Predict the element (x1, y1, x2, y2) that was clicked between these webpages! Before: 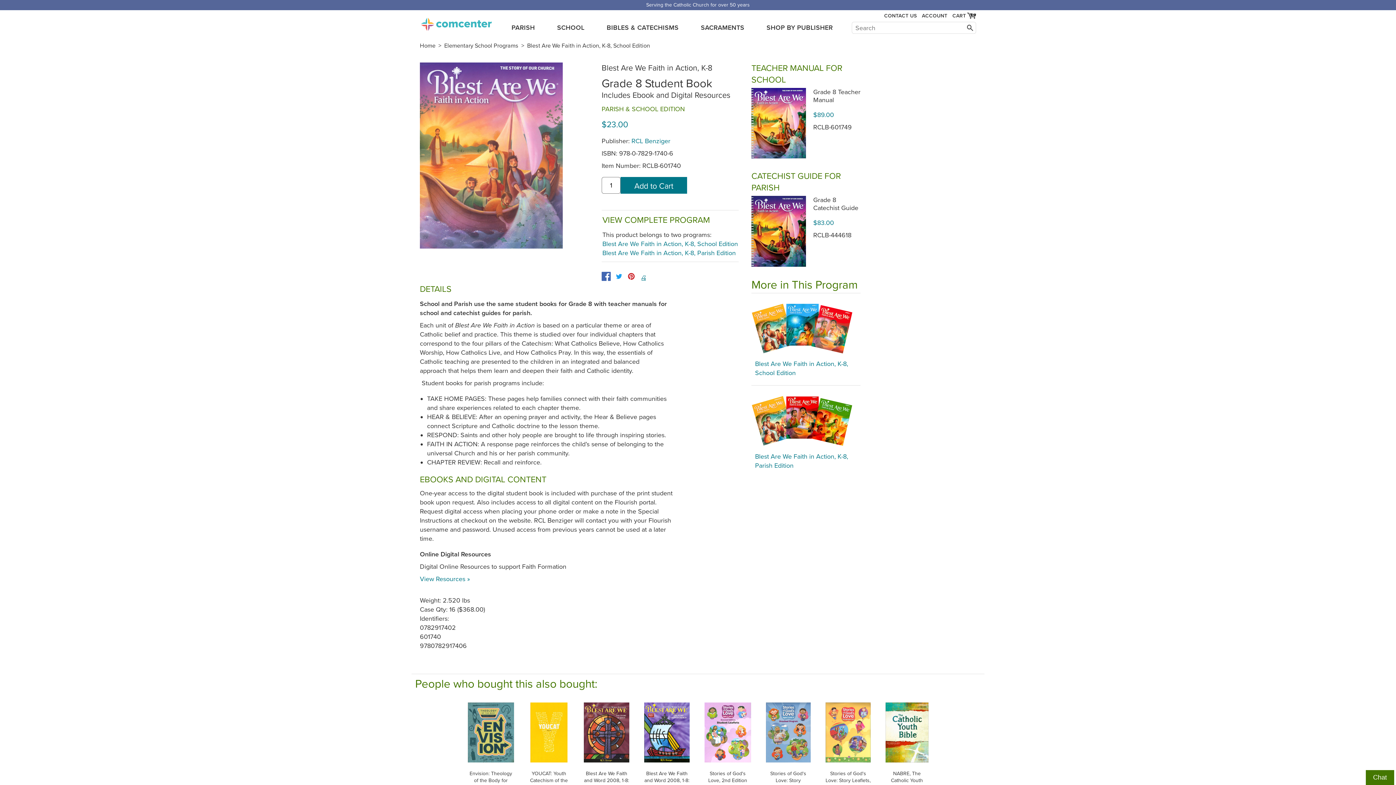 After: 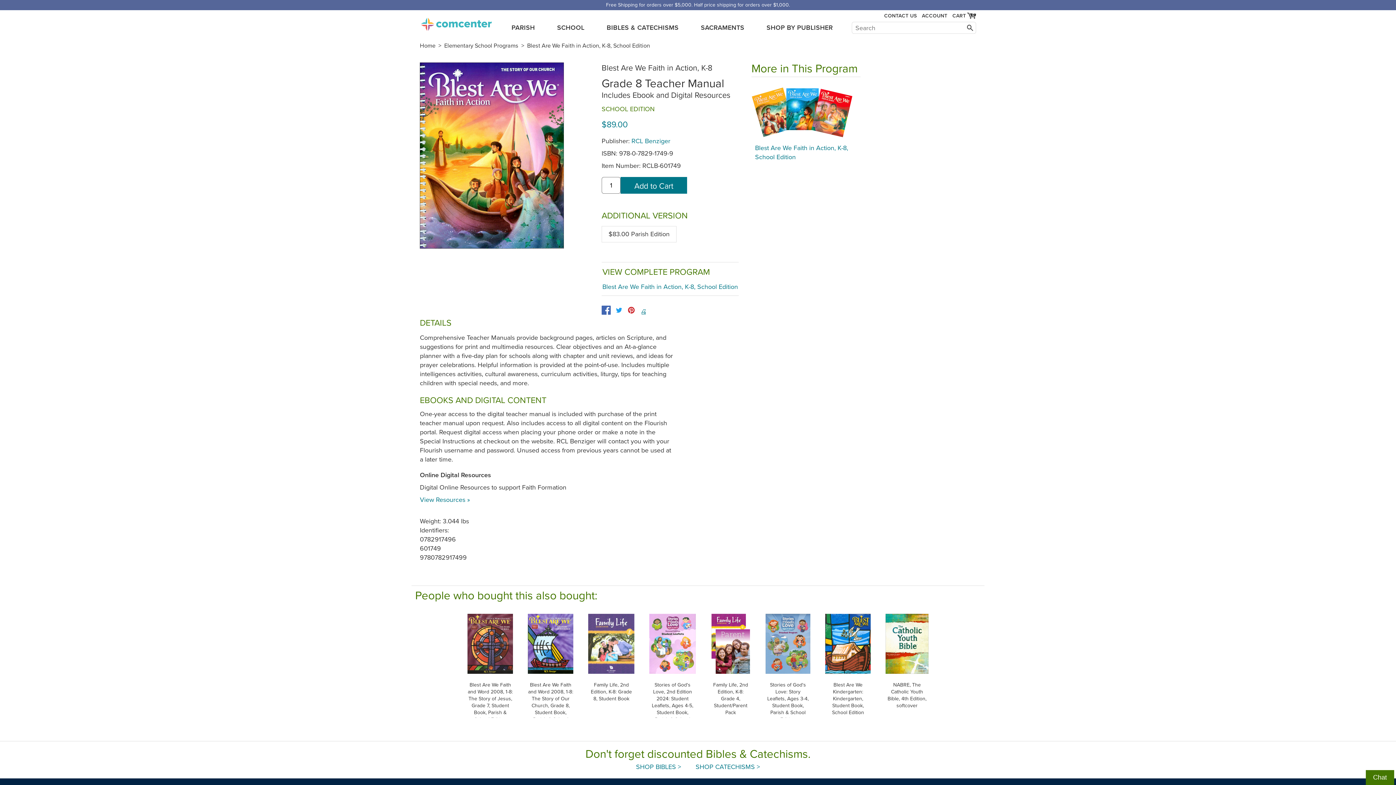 Action: bbox: (751, 88, 806, 160)